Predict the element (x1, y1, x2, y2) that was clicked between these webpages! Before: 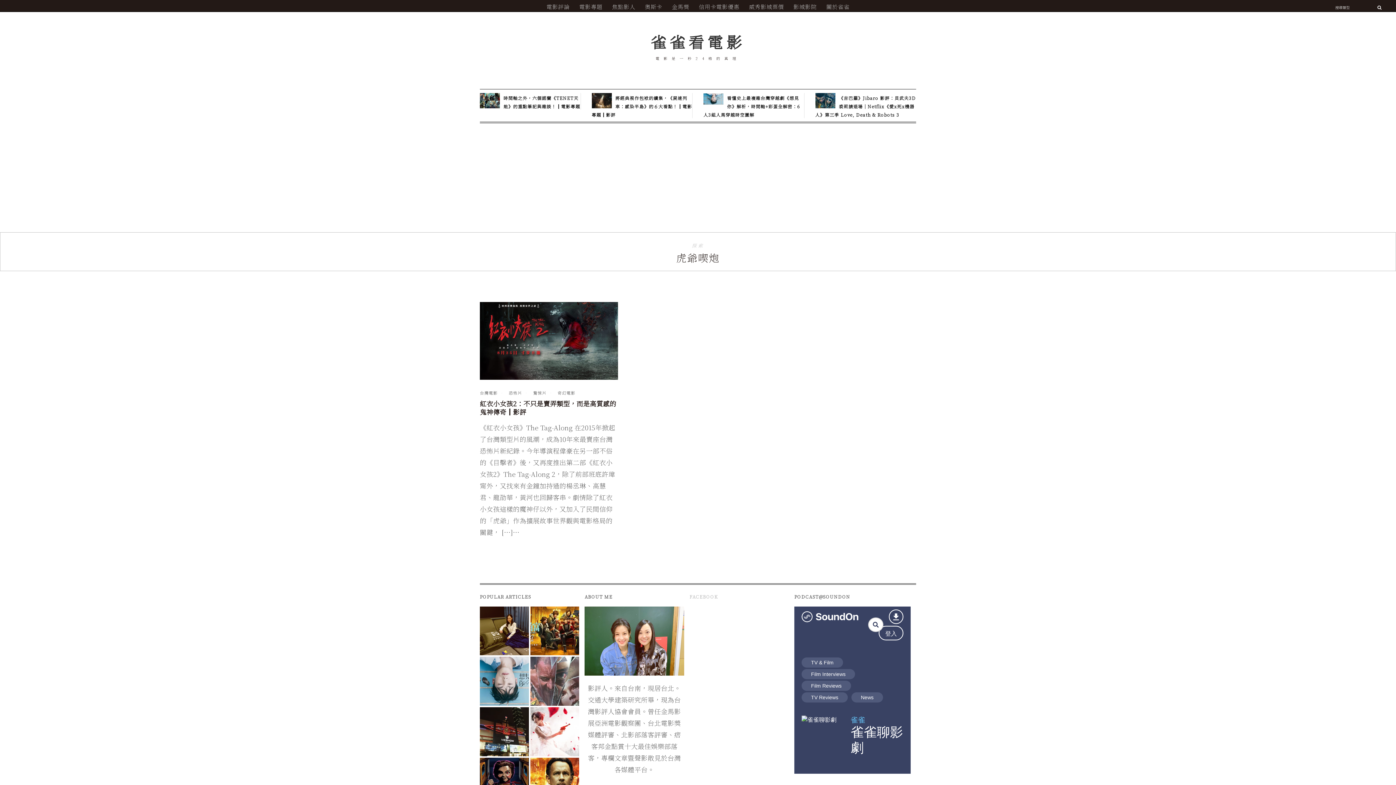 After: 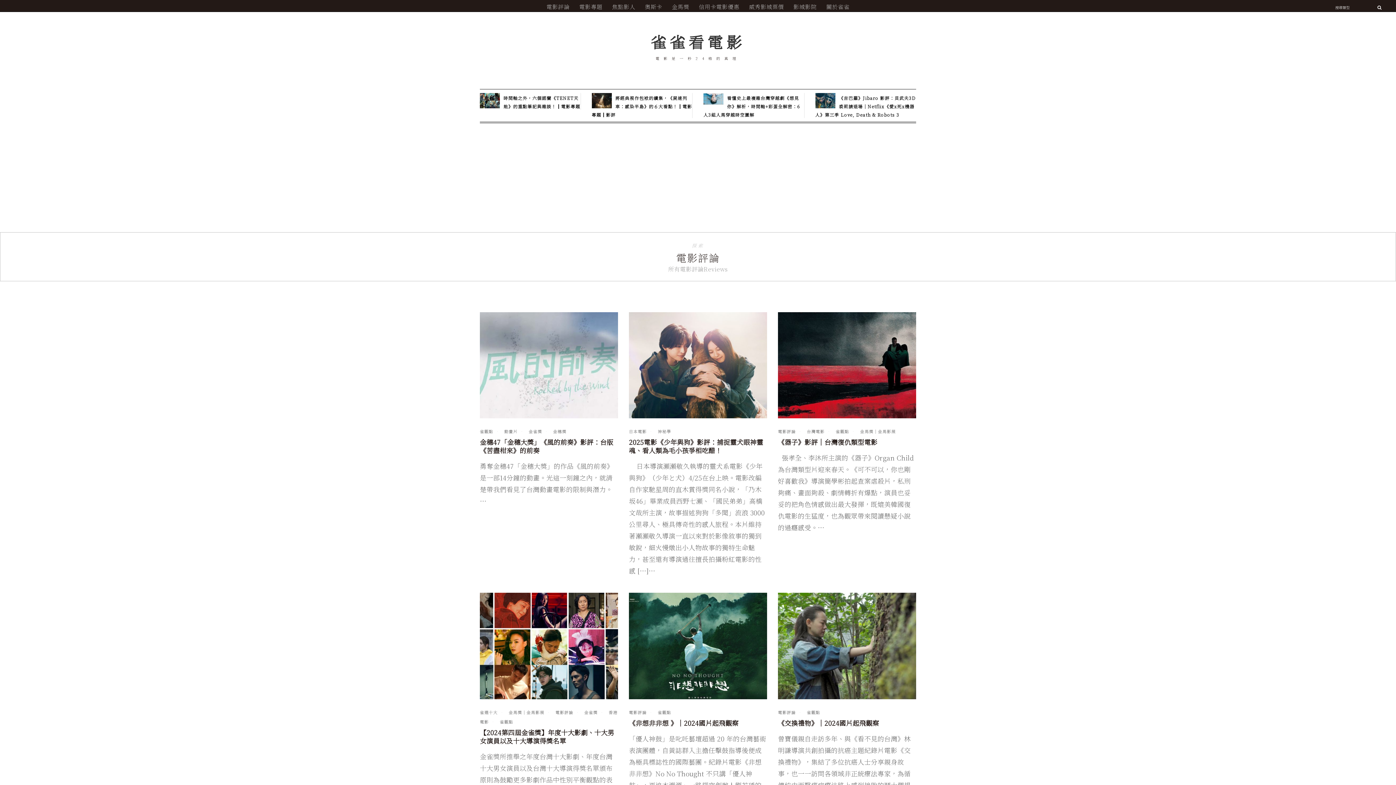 Action: bbox: (546, 0, 569, 12) label: 電影評論